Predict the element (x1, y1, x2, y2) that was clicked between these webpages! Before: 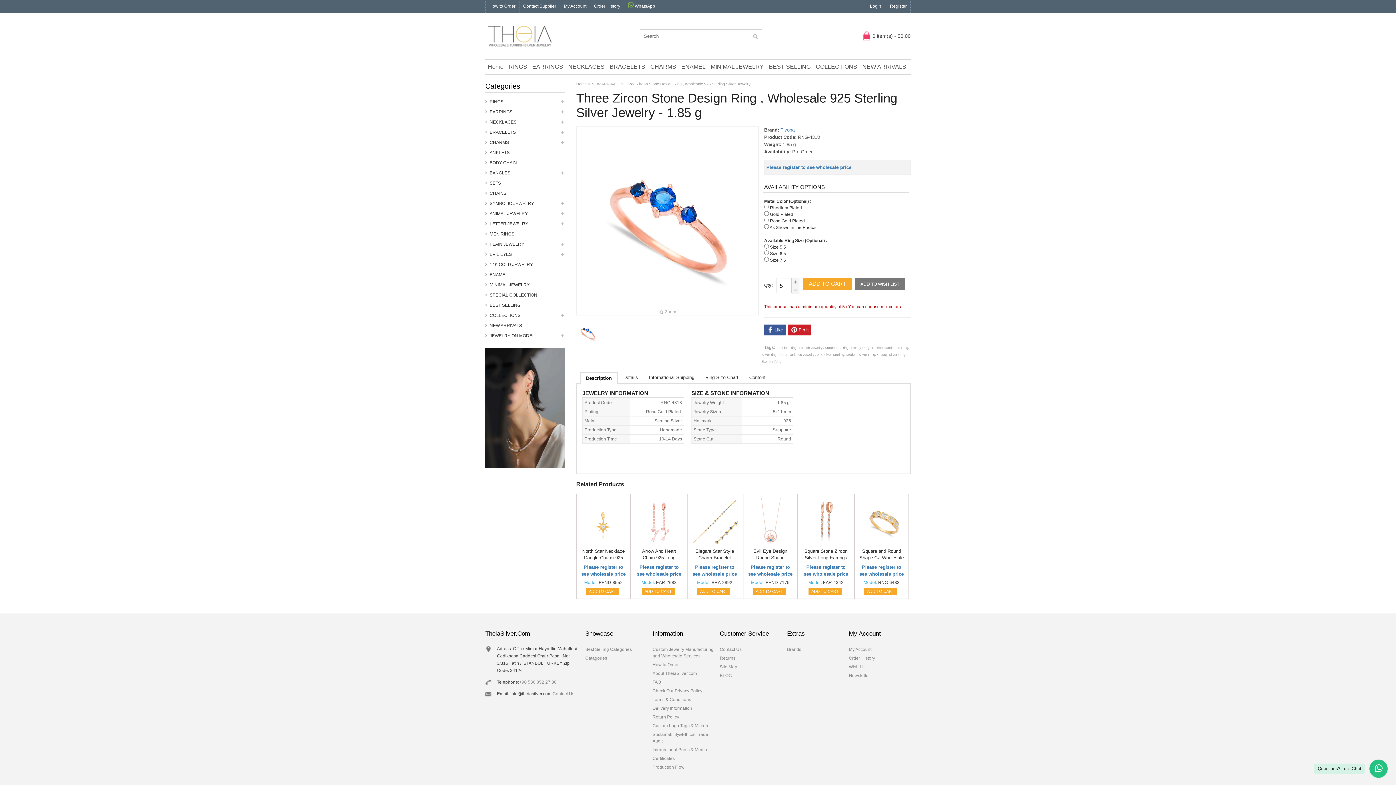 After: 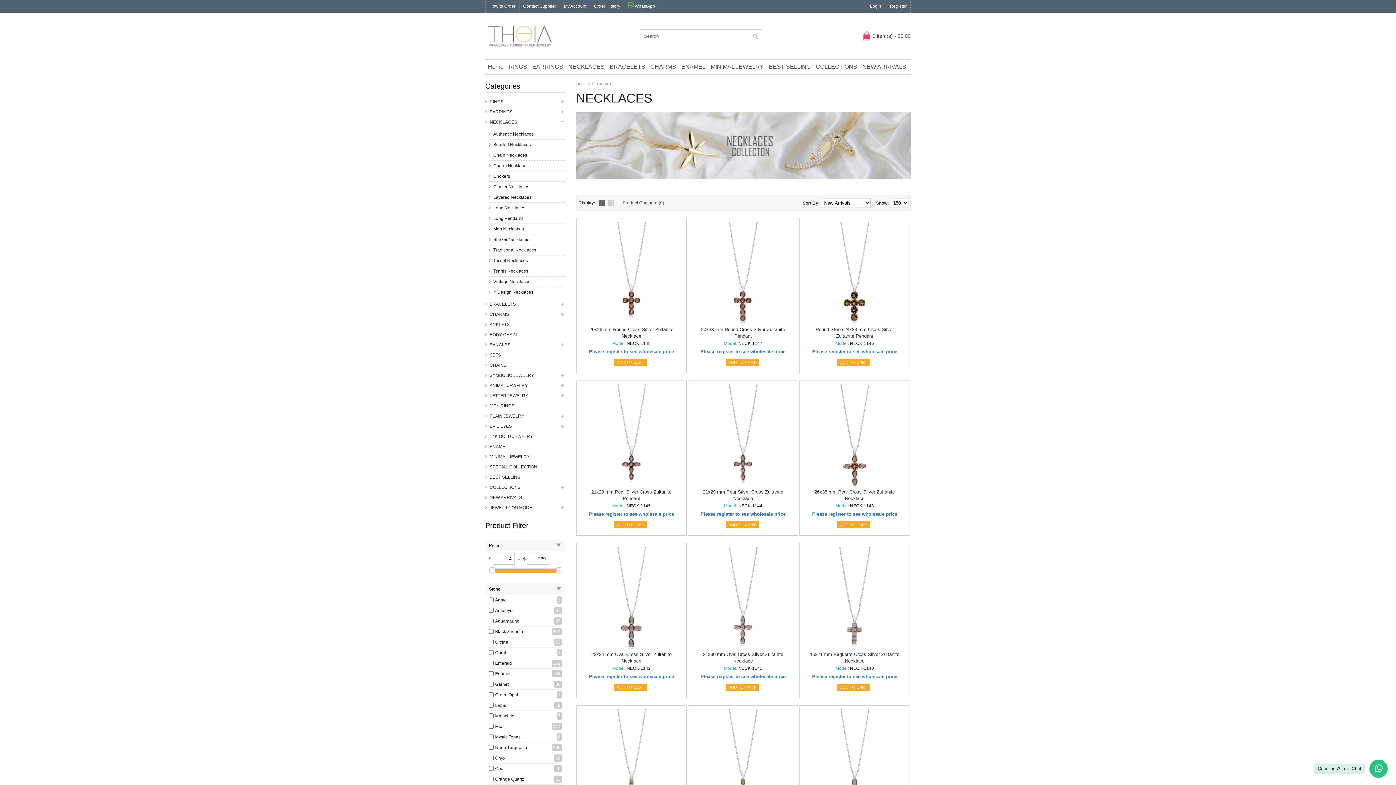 Action: bbox: (565, 59, 607, 74) label: NECKLACES